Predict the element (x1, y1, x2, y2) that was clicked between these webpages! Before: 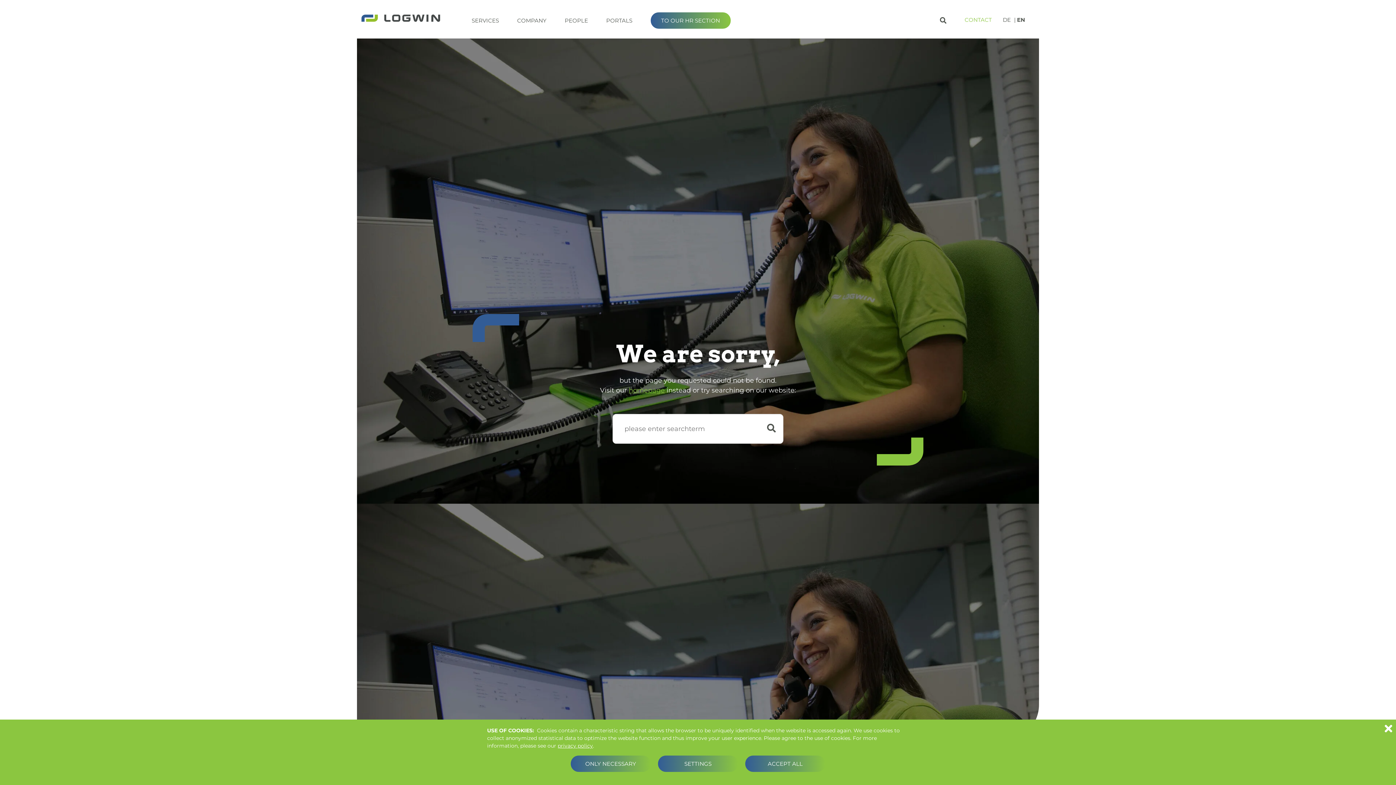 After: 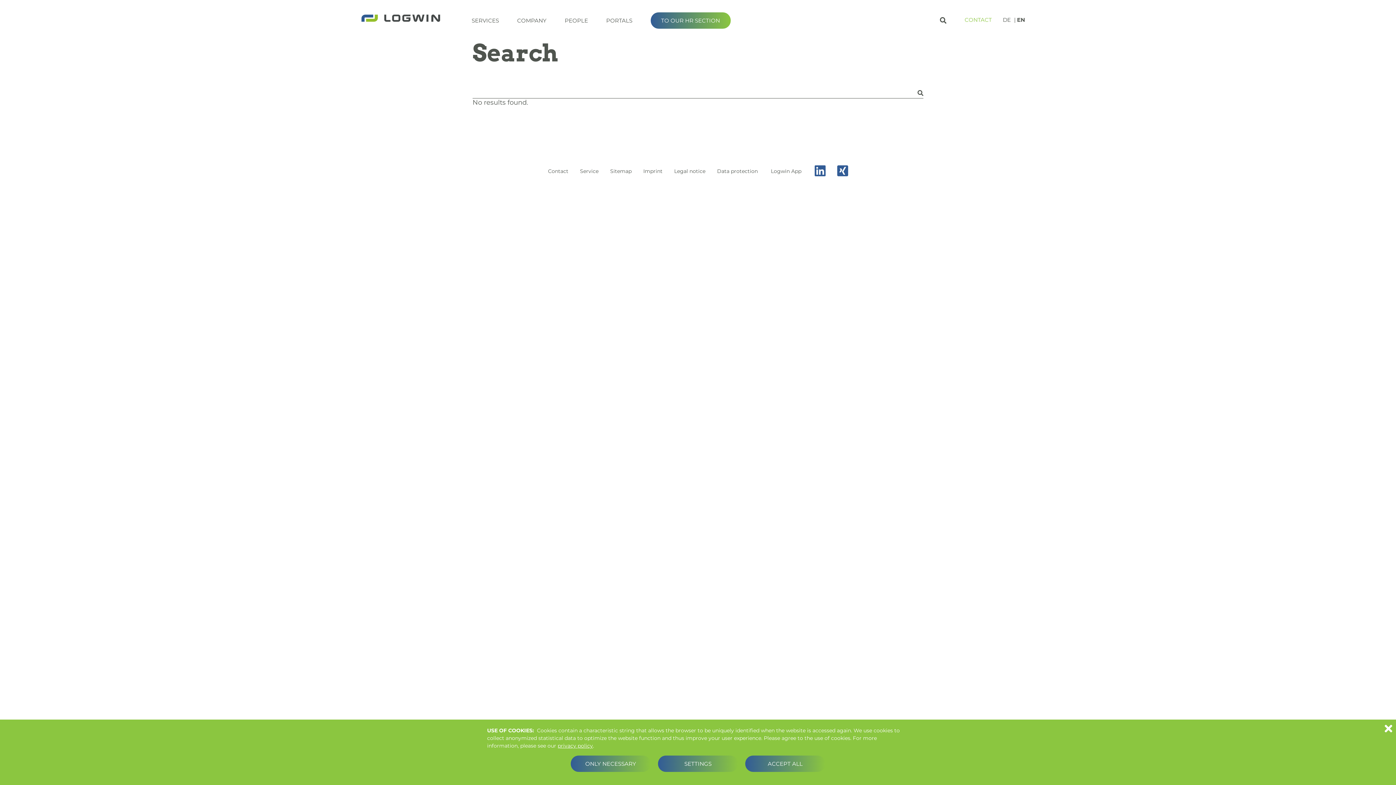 Action: bbox: (767, 424, 776, 432)